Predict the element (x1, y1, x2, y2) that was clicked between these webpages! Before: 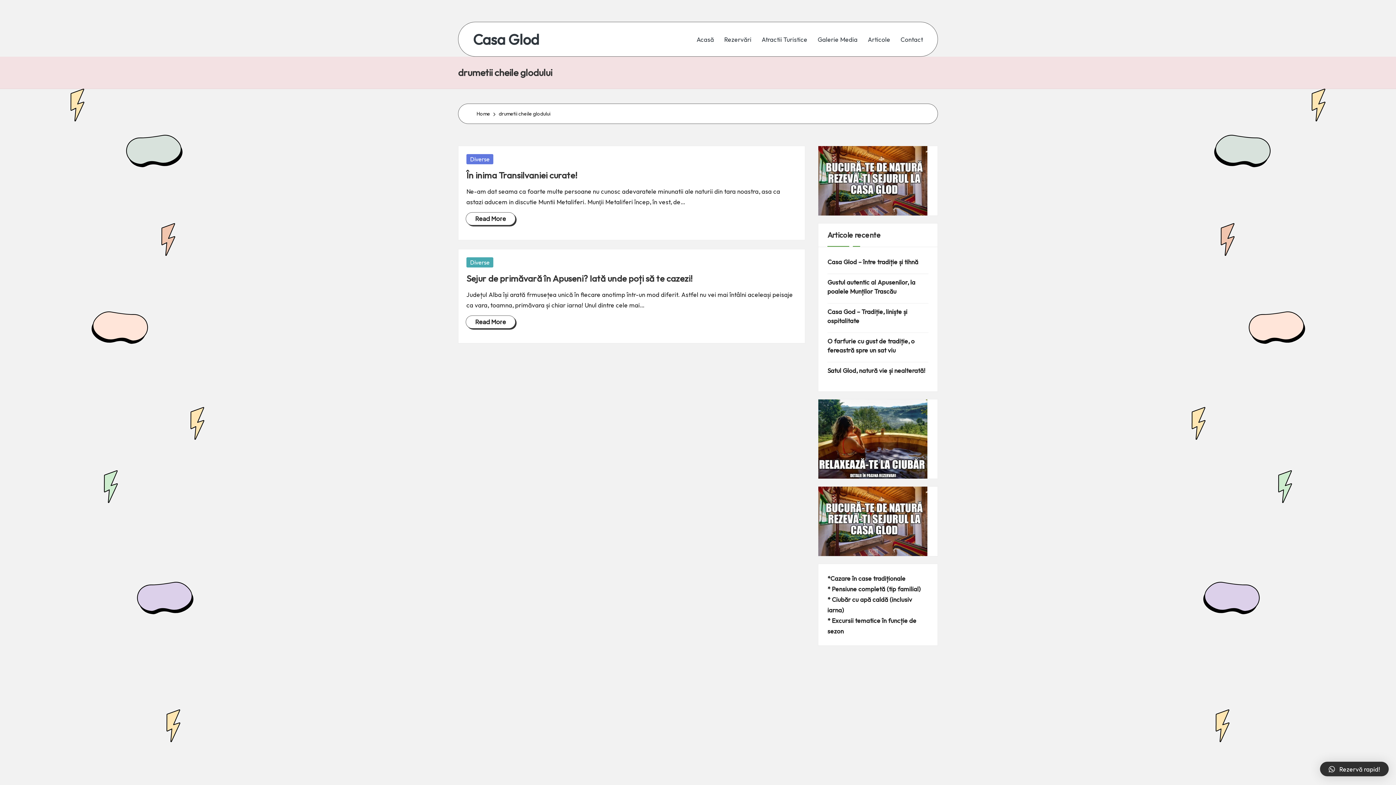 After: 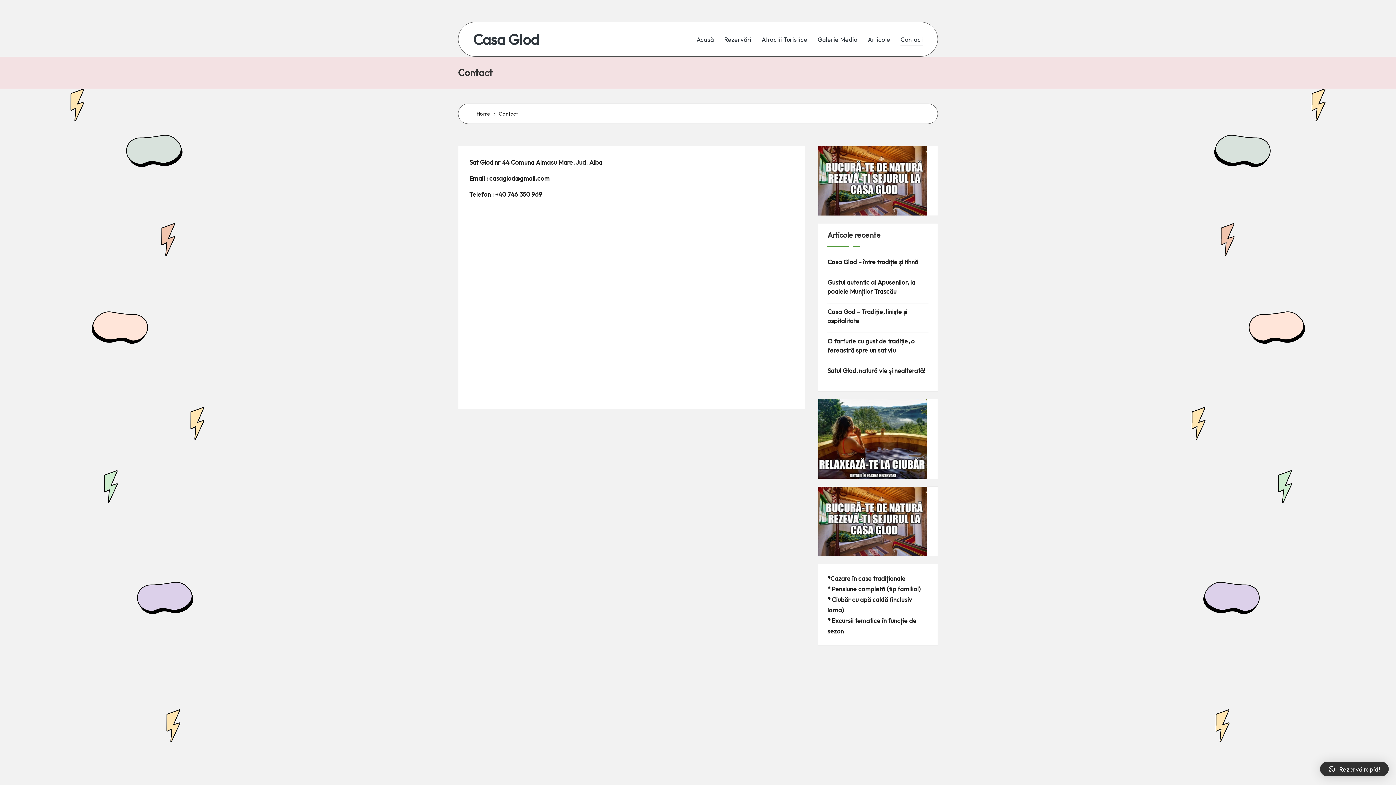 Action: bbox: (900, 33, 923, 45) label: Contact